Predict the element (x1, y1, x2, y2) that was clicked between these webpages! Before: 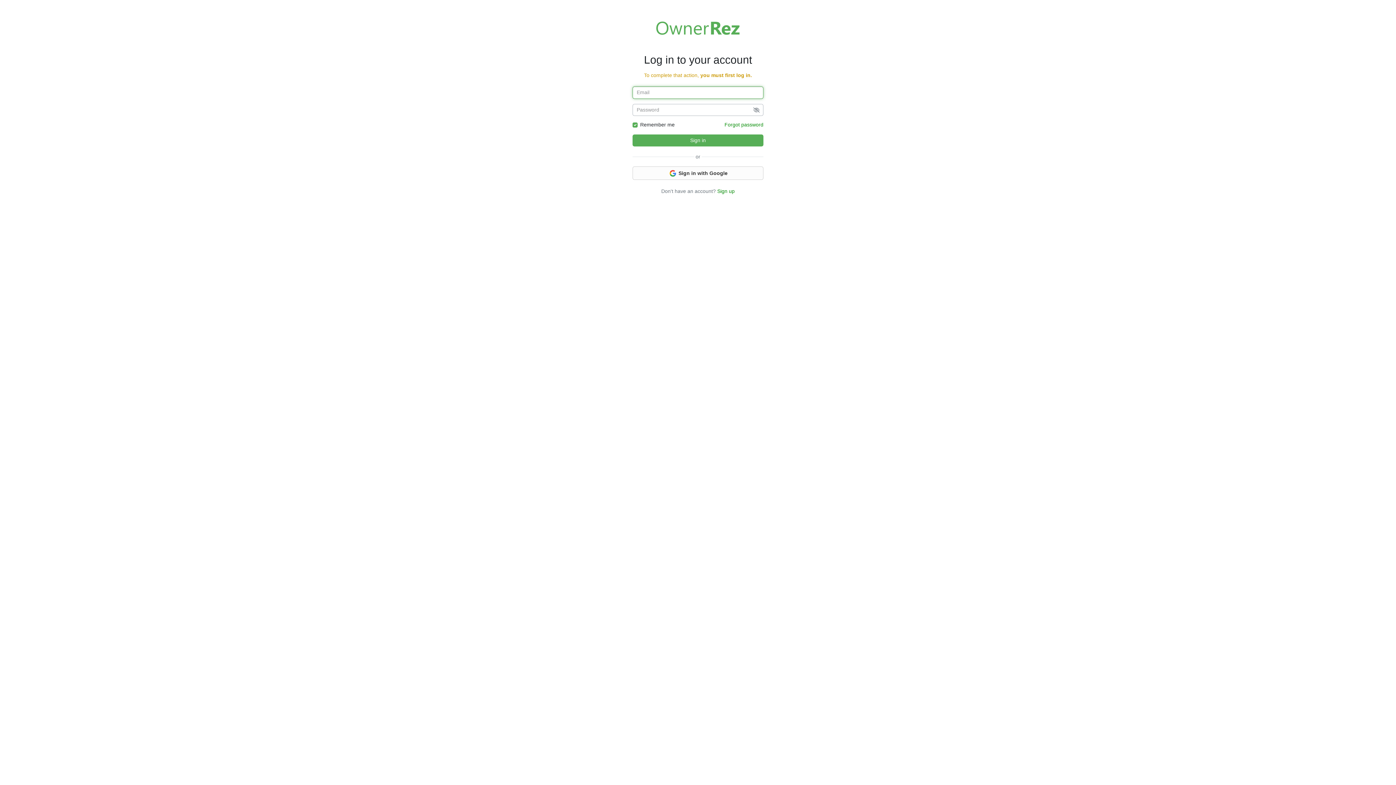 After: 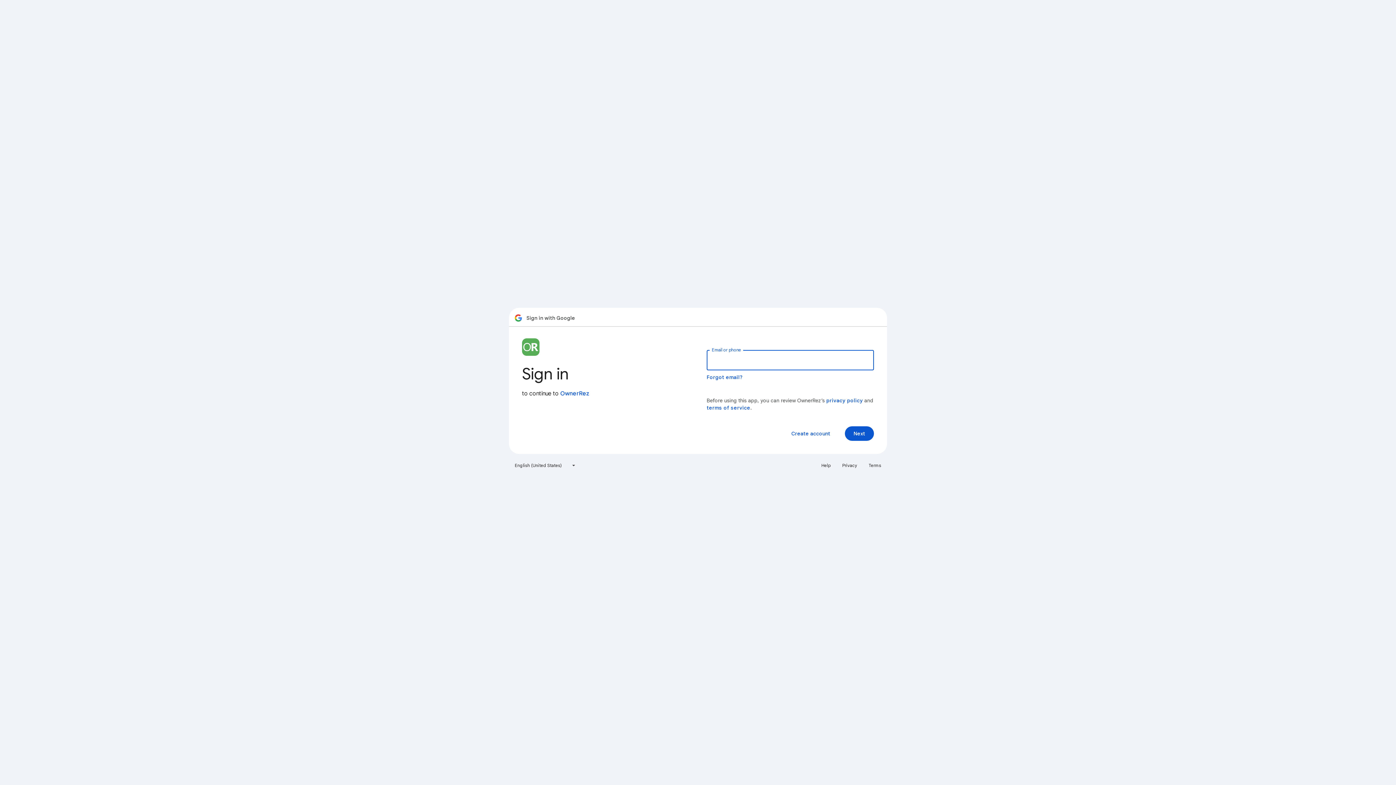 Action: label:  Sign in with Google bbox: (632, 166, 763, 179)